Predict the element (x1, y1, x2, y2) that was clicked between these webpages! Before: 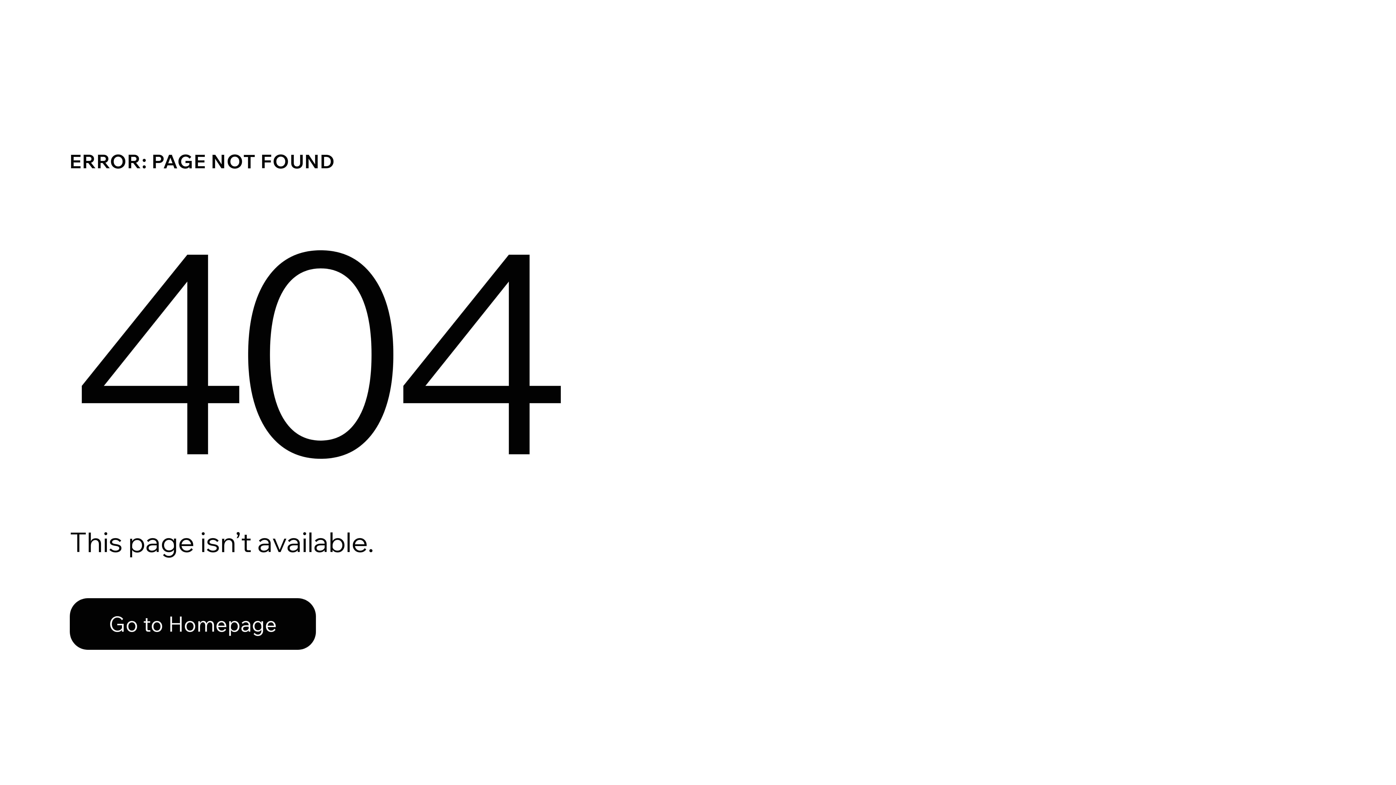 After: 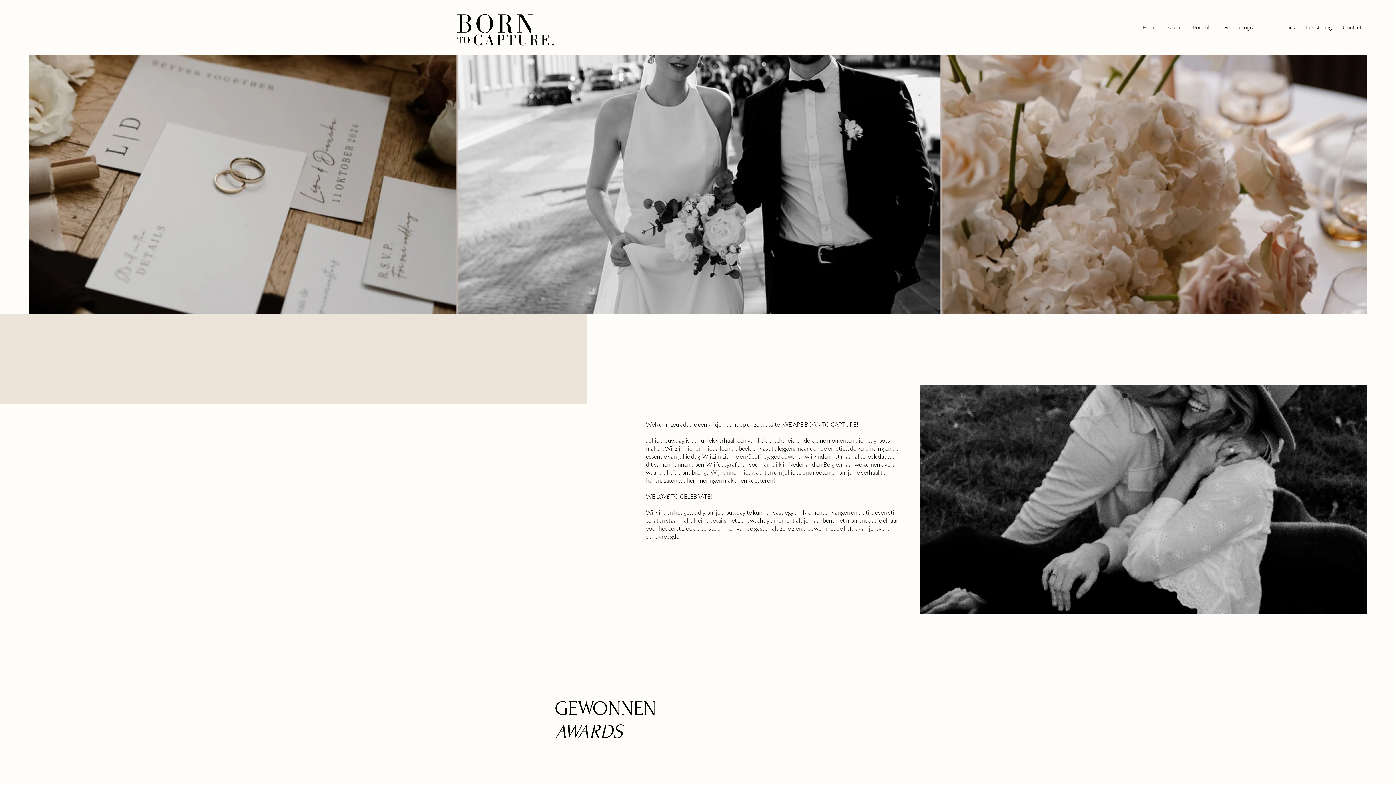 Action: label: Go to Homepage bbox: (69, 582, 768, 659)